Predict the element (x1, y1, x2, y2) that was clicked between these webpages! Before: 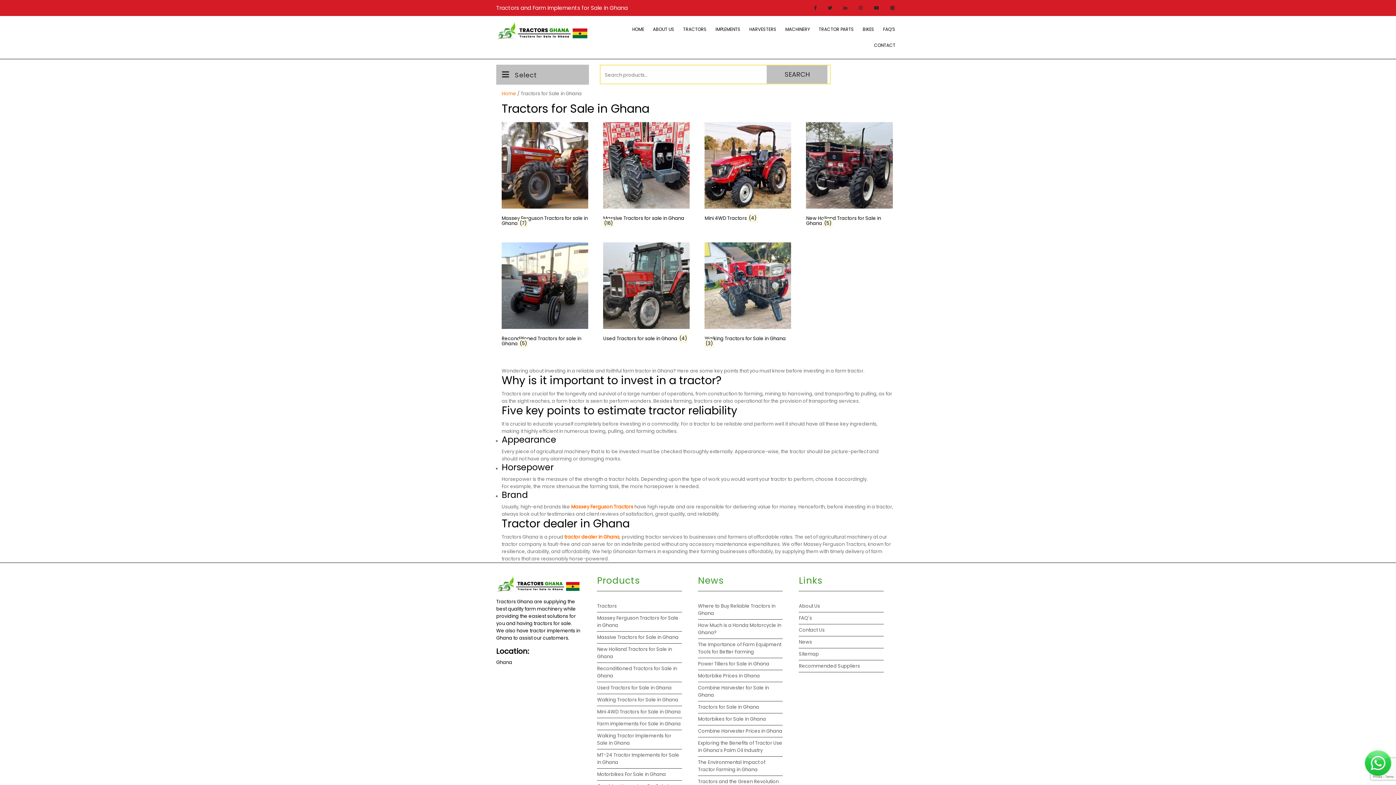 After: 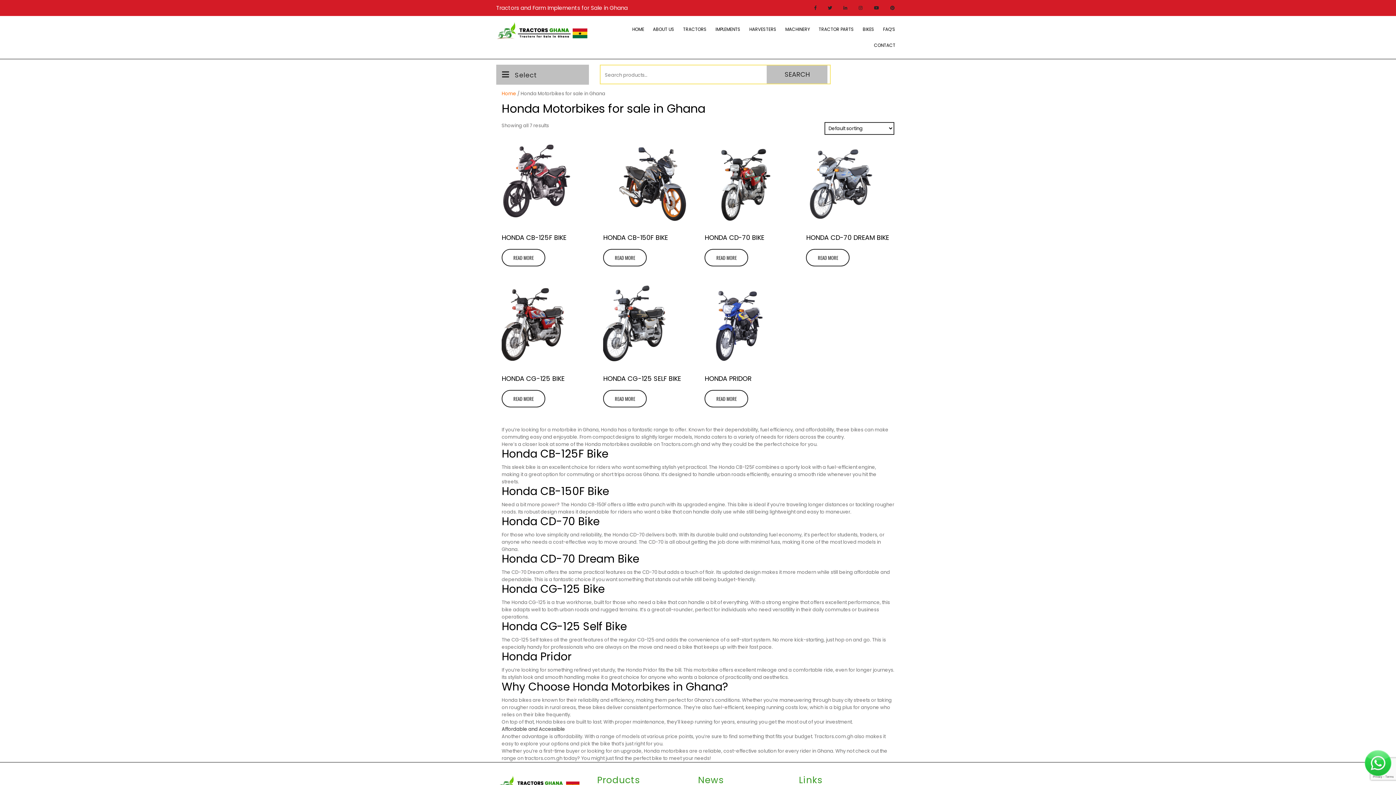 Action: bbox: (597, 771, 665, 778) label: Motorbikes For Sale in Ghana